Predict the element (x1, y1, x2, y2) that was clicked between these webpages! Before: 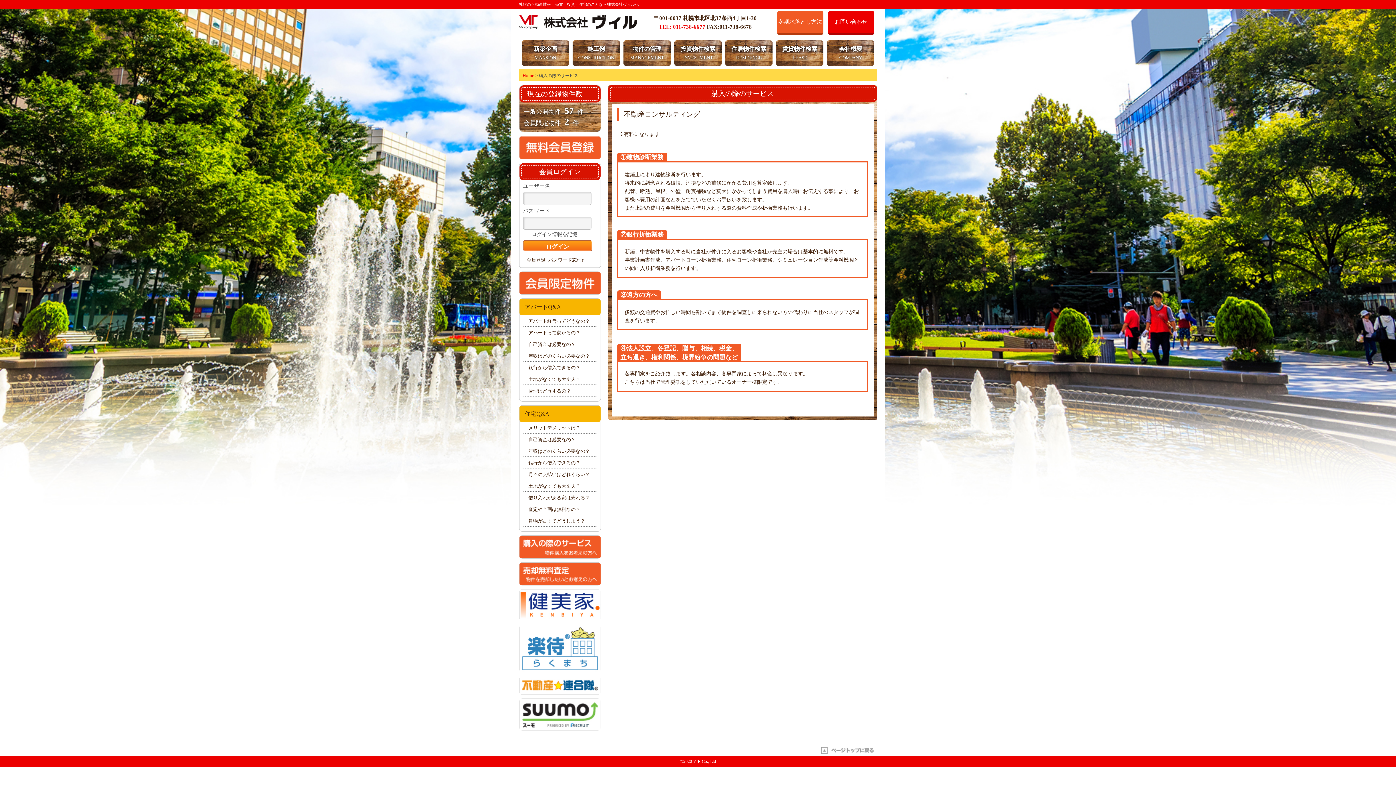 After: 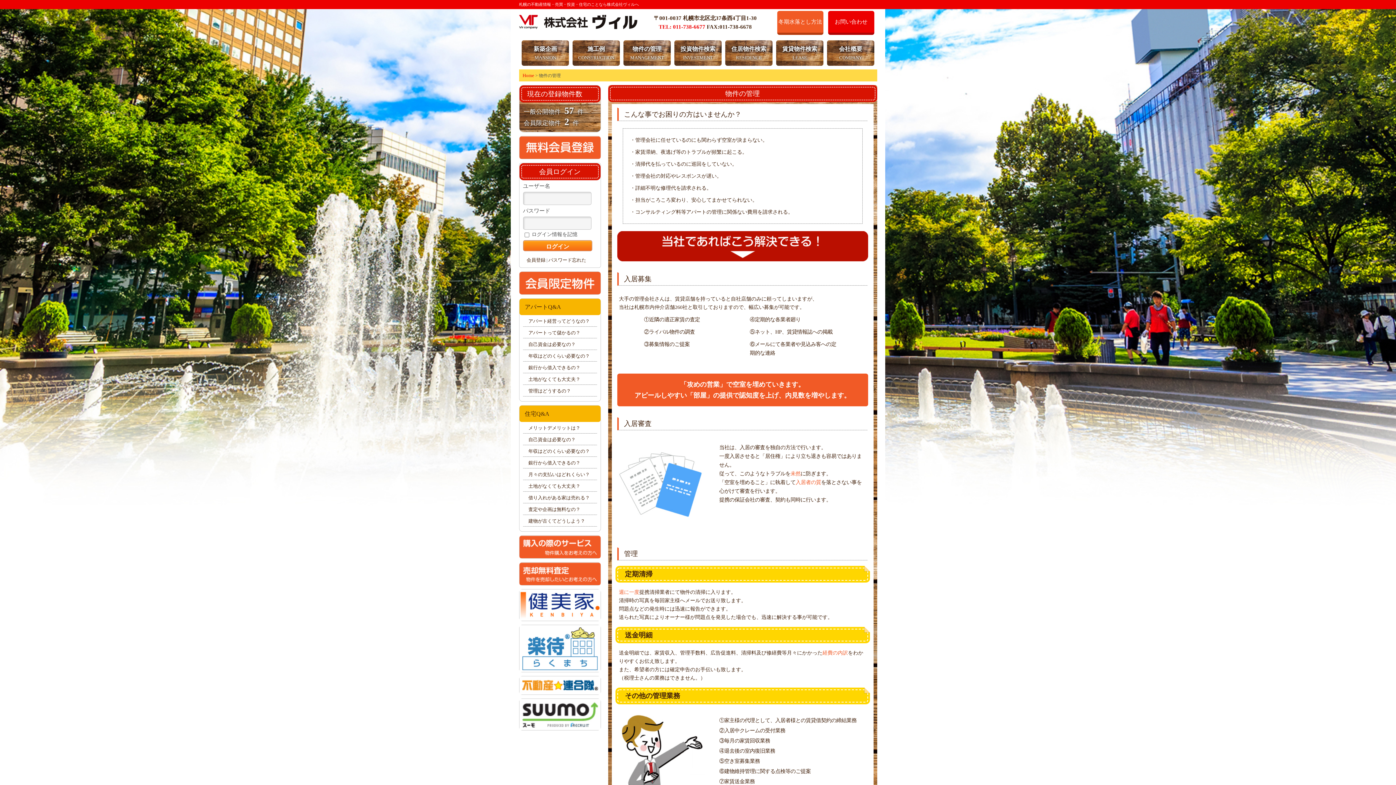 Action: label: 物件の管理
MANAGEMENT bbox: (623, 40, 670, 66)